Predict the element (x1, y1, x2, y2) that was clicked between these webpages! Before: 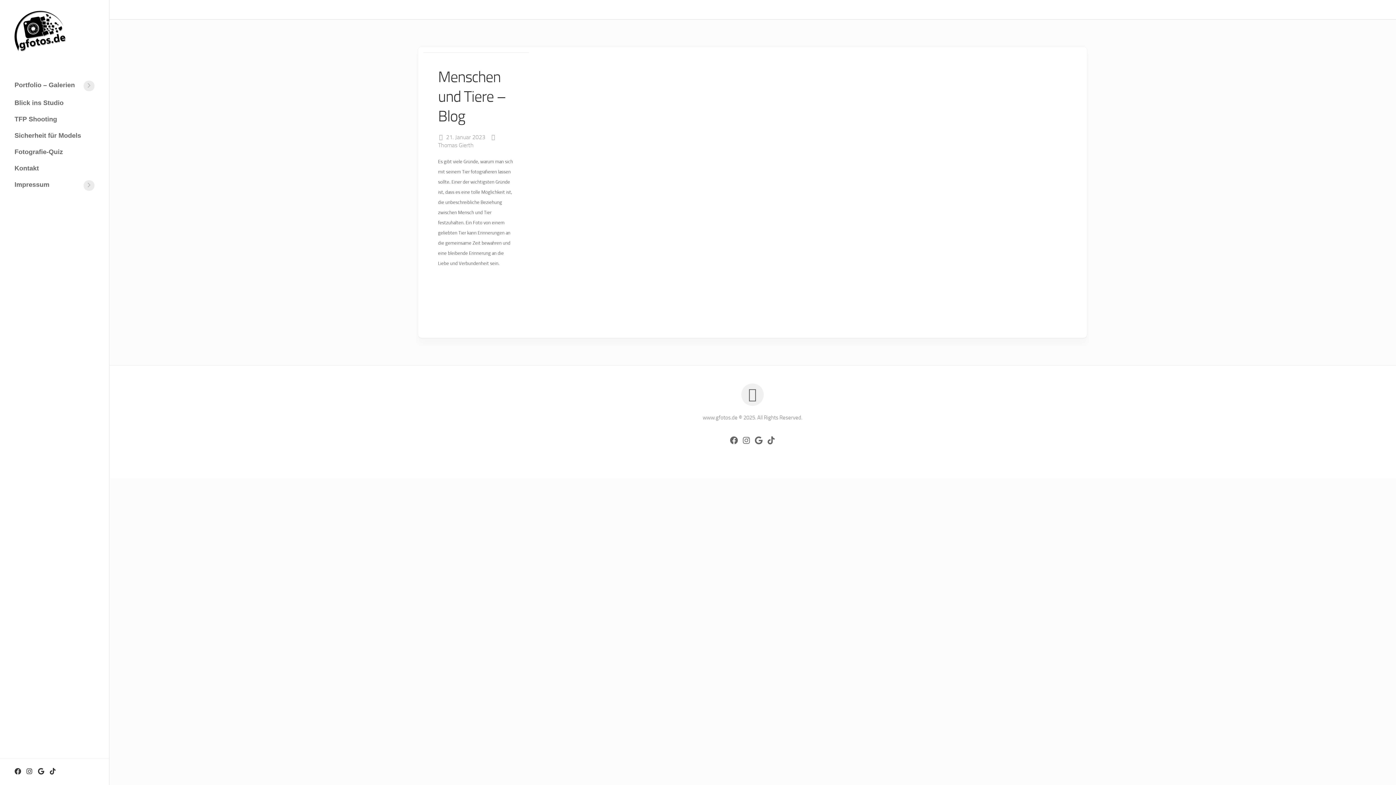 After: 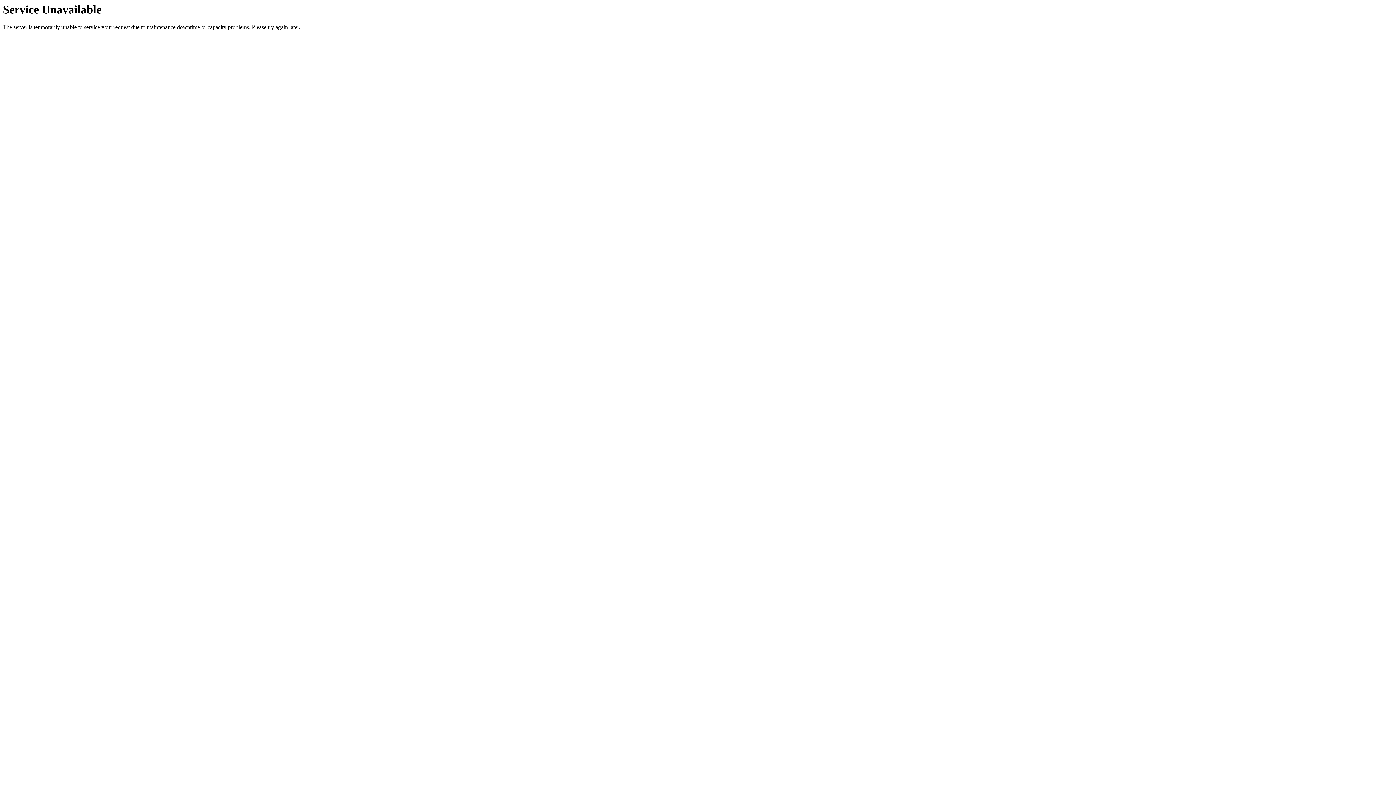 Action: label: Blick ins Studio bbox: (14, 98, 94, 107)